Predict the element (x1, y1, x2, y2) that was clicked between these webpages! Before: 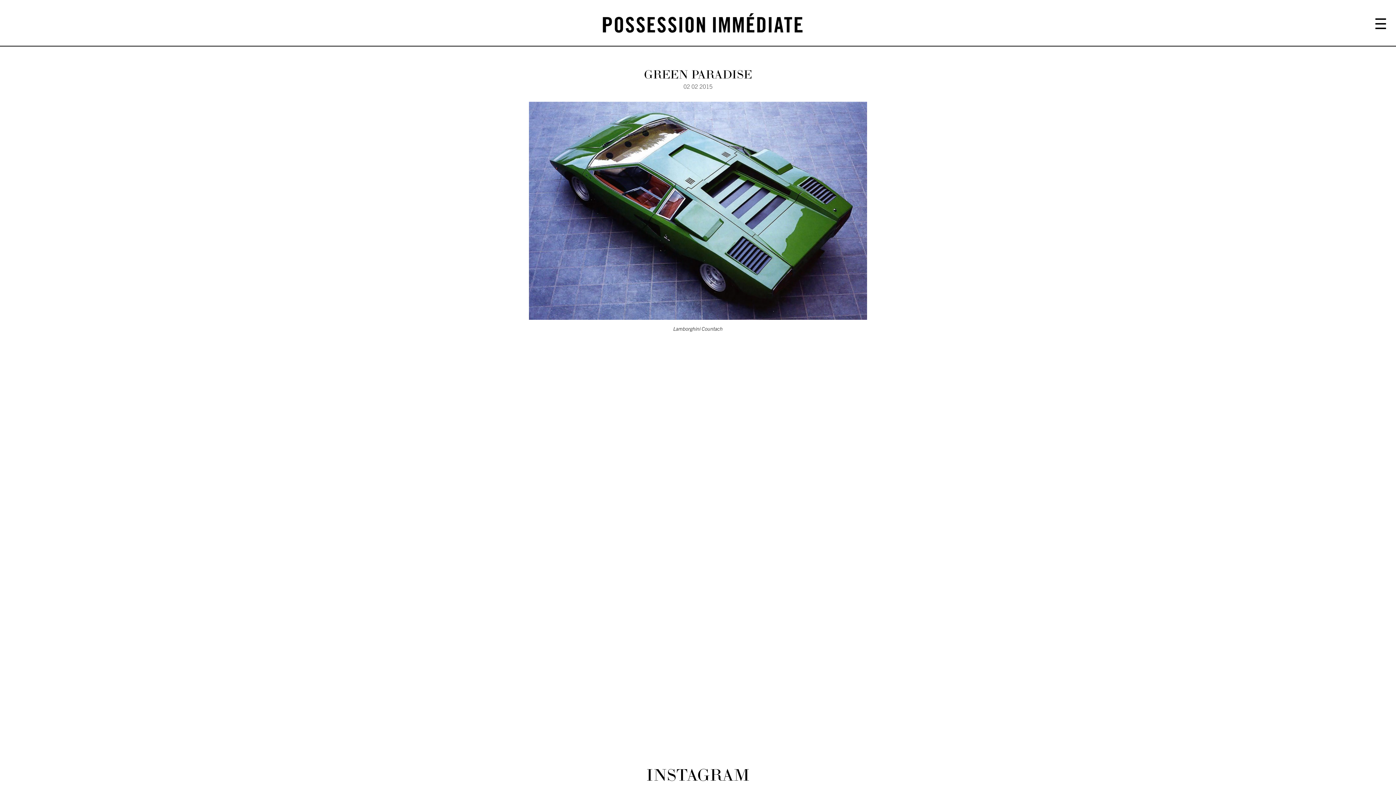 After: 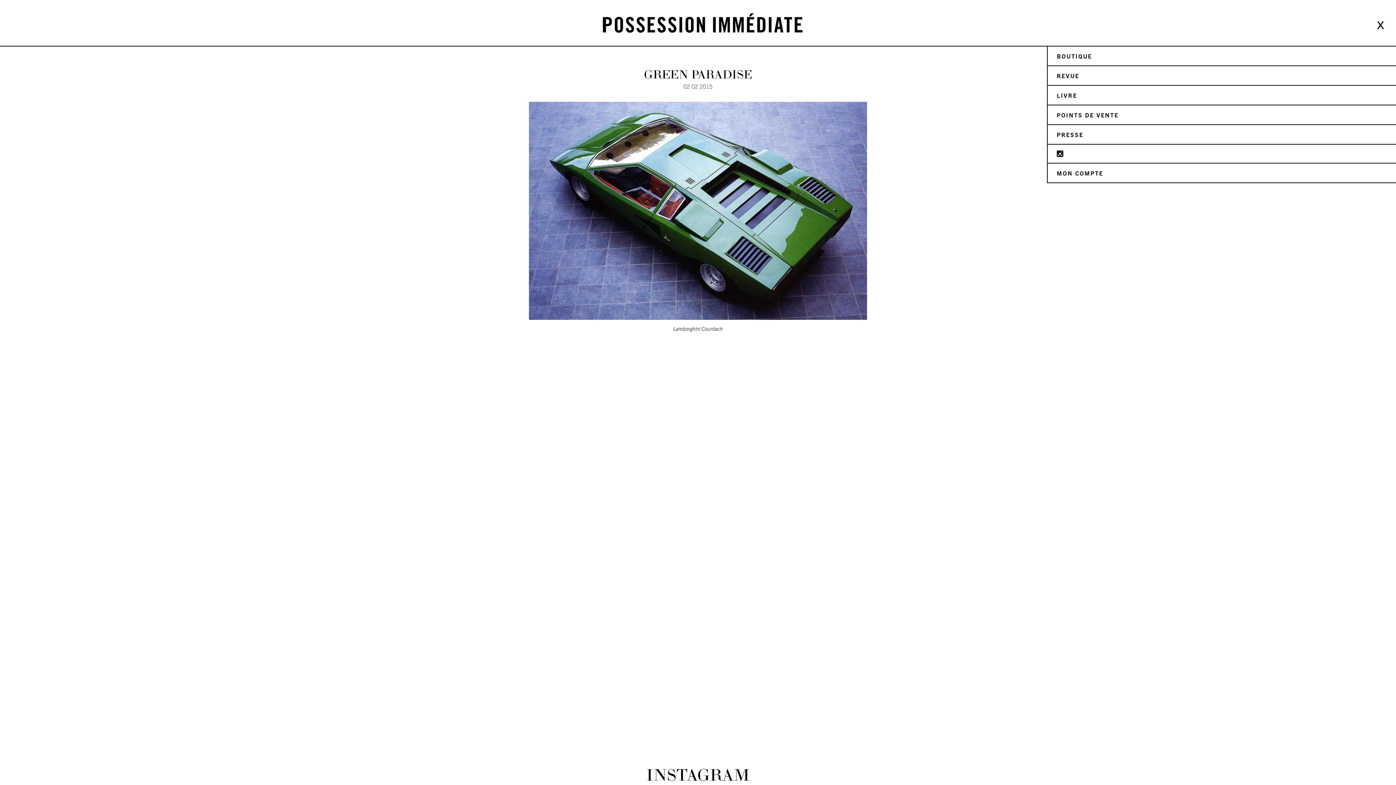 Action: bbox: (1365, 16, 1396, 31) label: ☰